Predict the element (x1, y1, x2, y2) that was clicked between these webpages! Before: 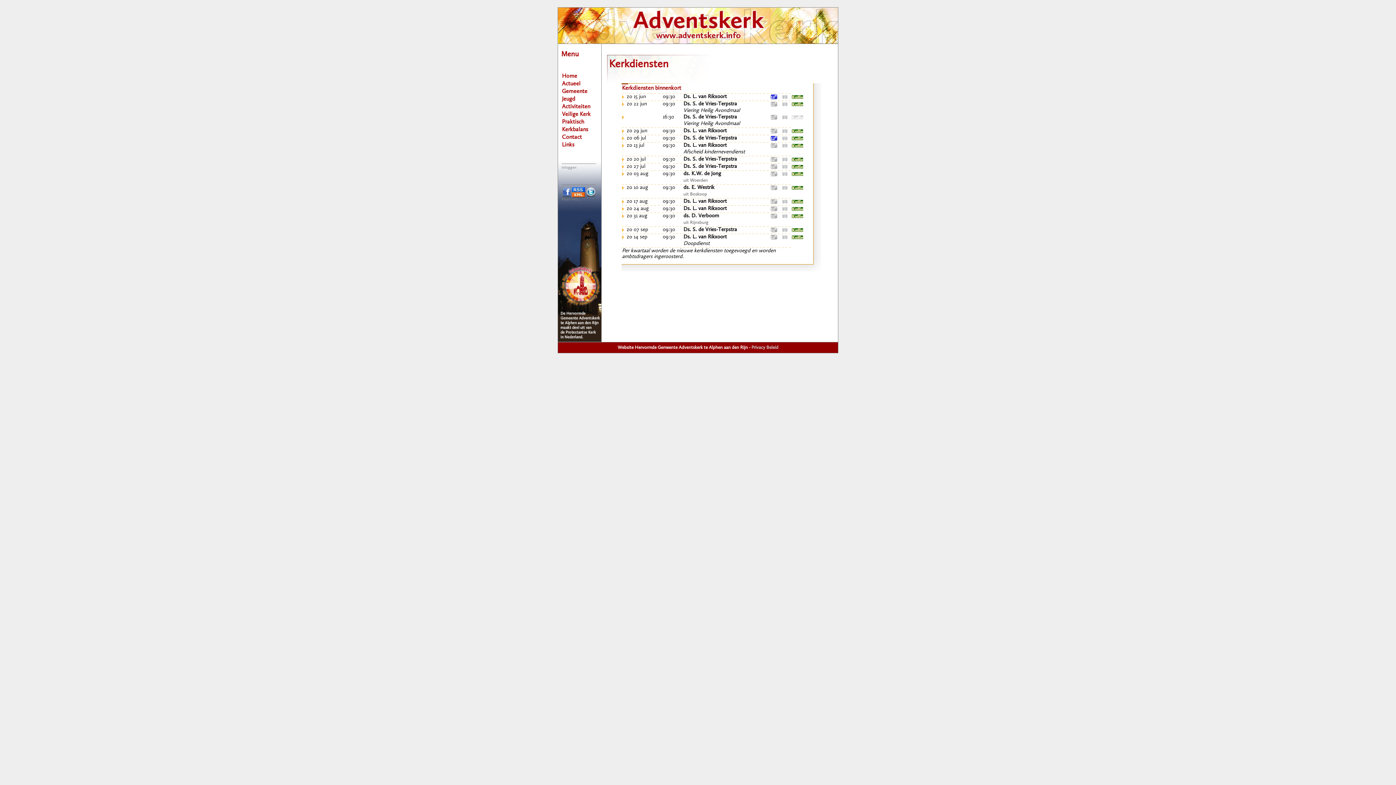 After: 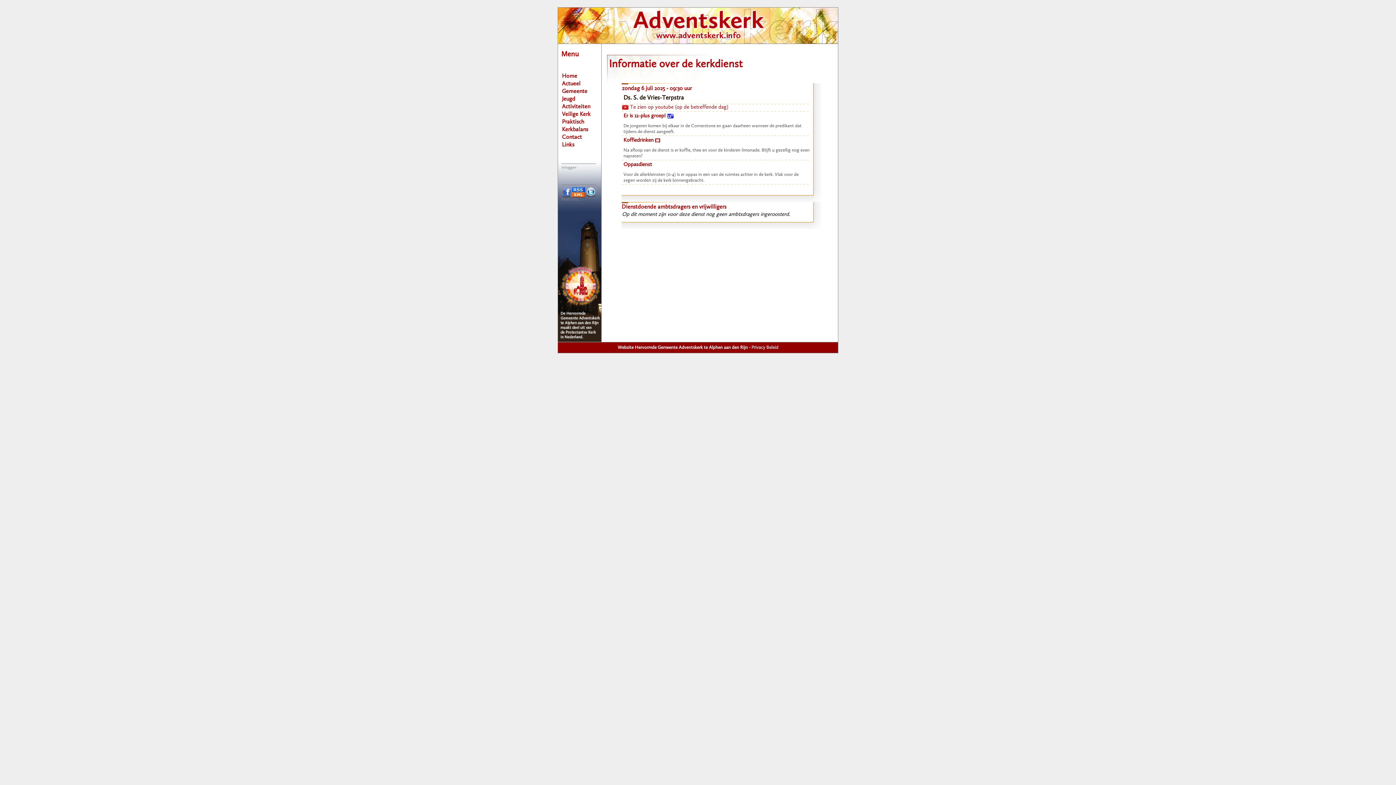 Action: bbox: (782, 135, 787, 141)